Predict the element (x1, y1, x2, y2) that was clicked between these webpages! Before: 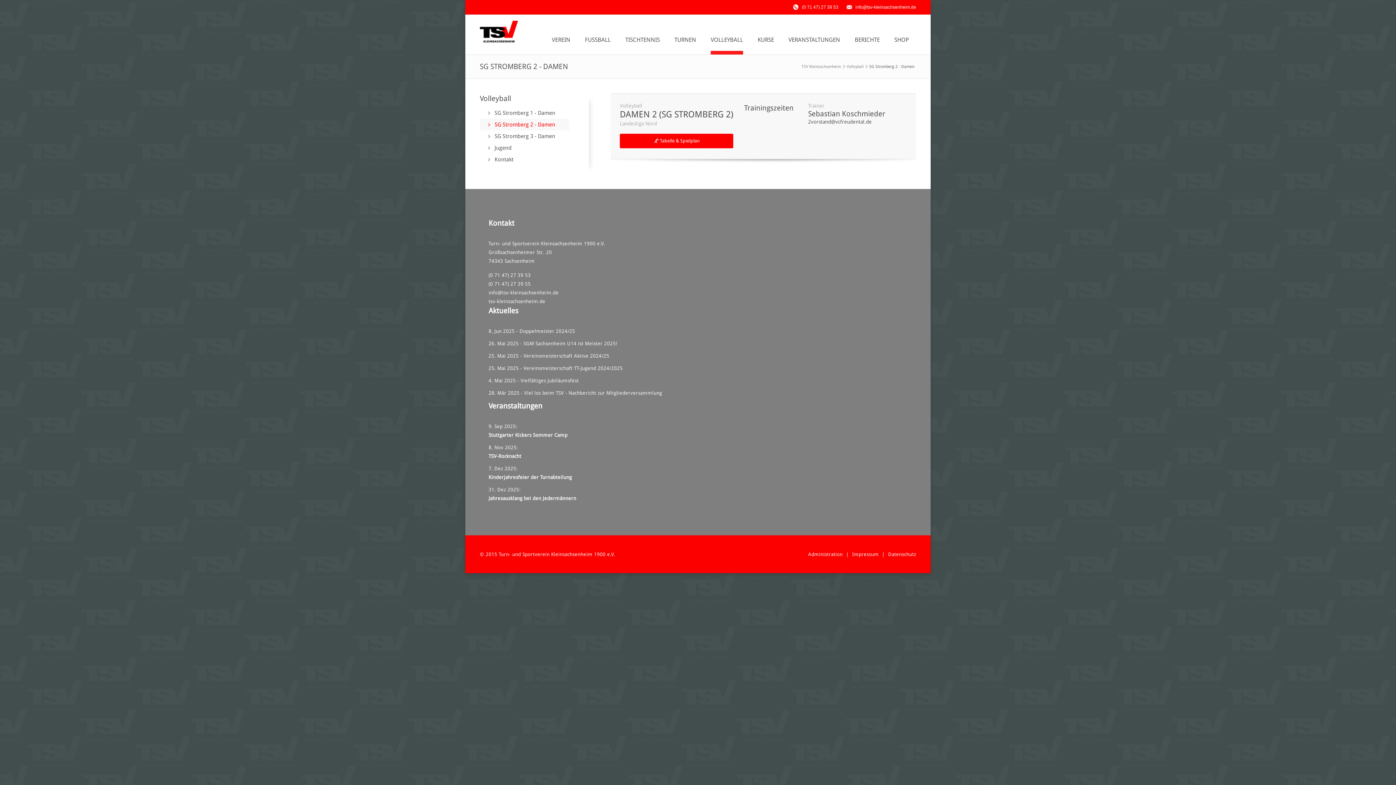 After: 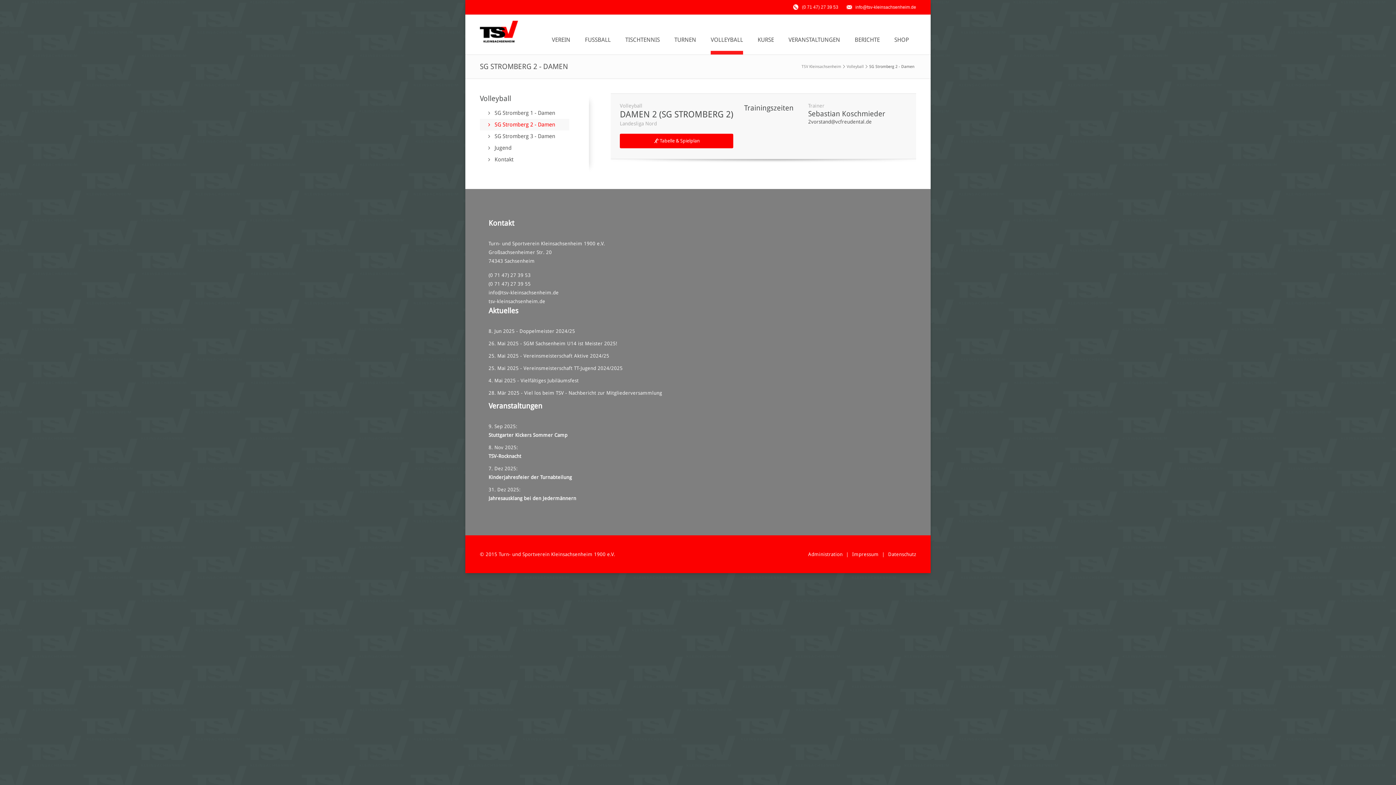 Action: label: SG Stromberg 2 - Damen bbox: (480, 118, 569, 130)